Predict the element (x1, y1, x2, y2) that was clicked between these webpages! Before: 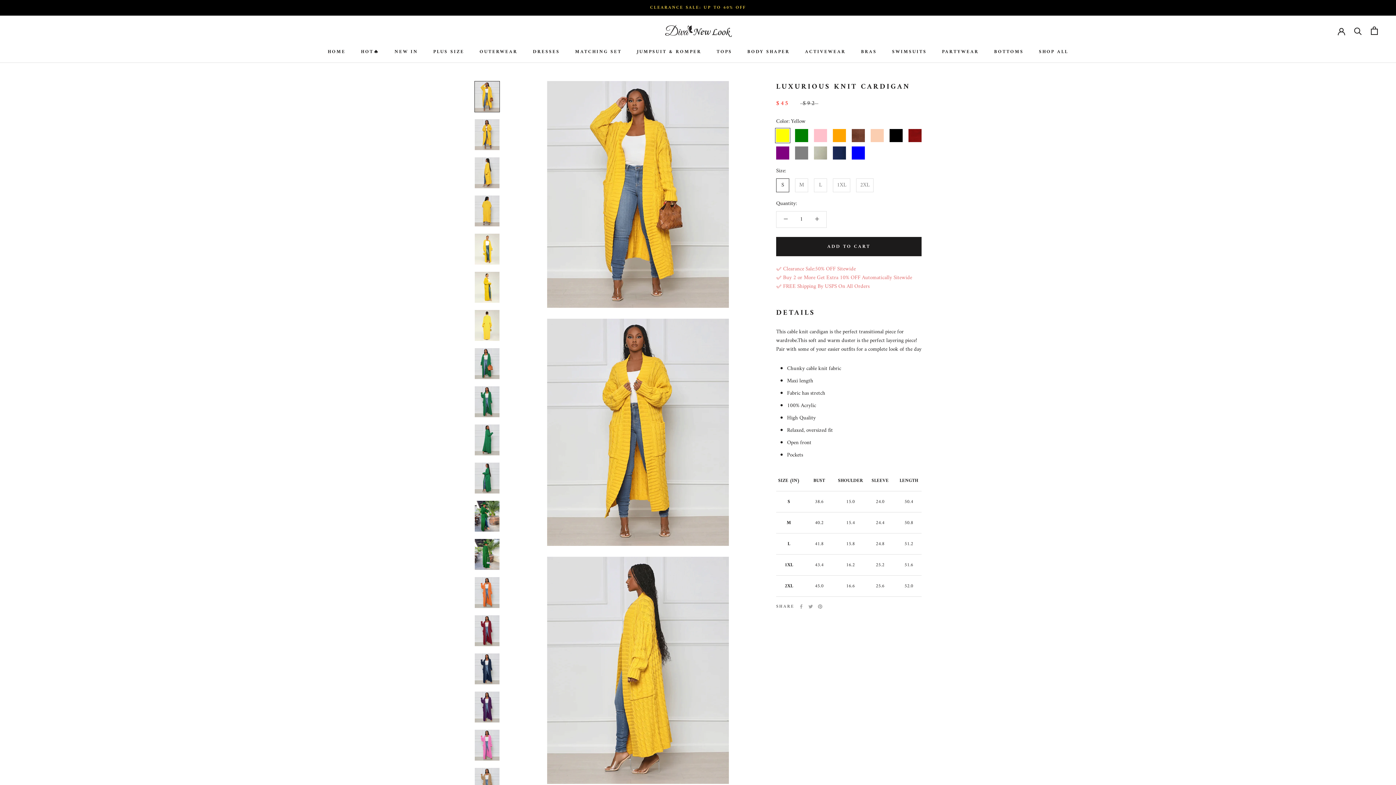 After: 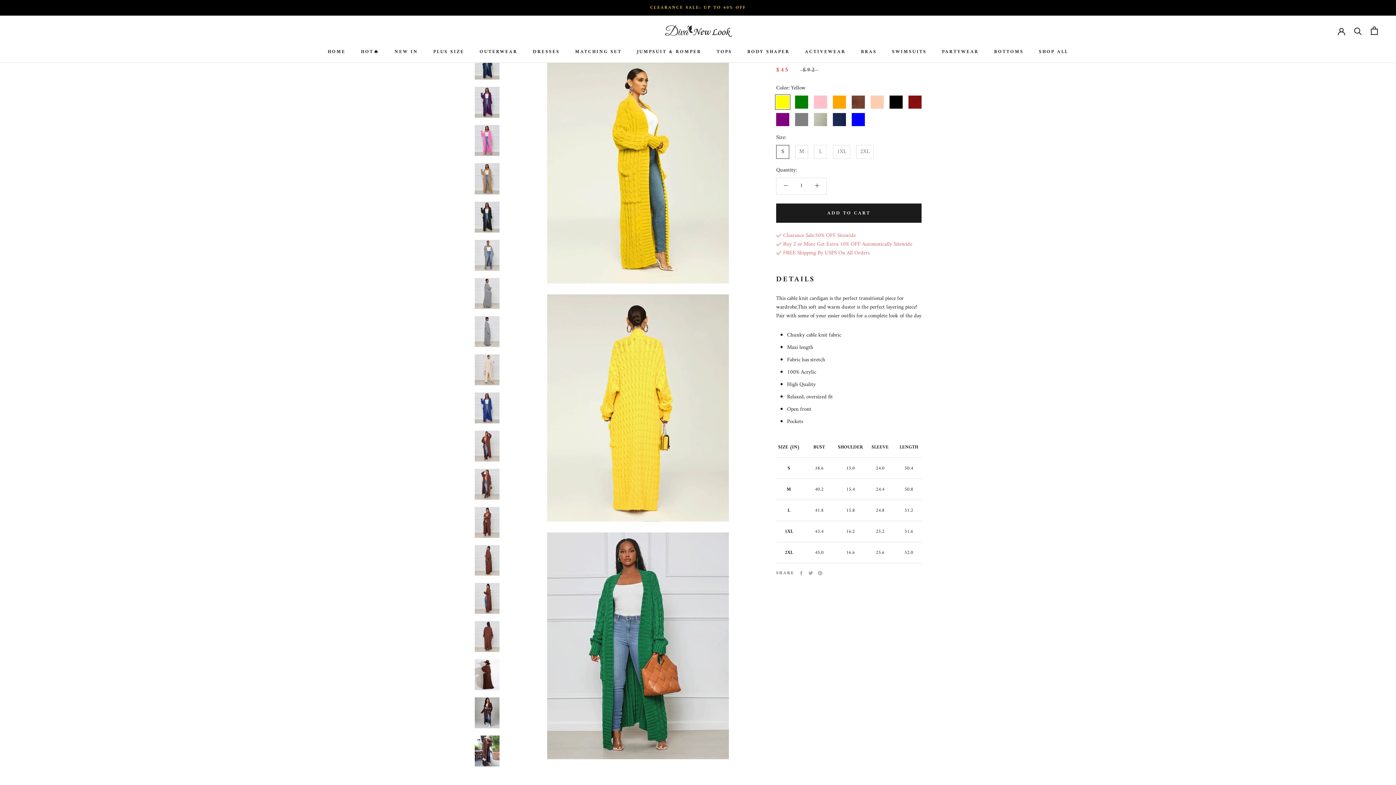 Action: bbox: (474, 271, 500, 303)